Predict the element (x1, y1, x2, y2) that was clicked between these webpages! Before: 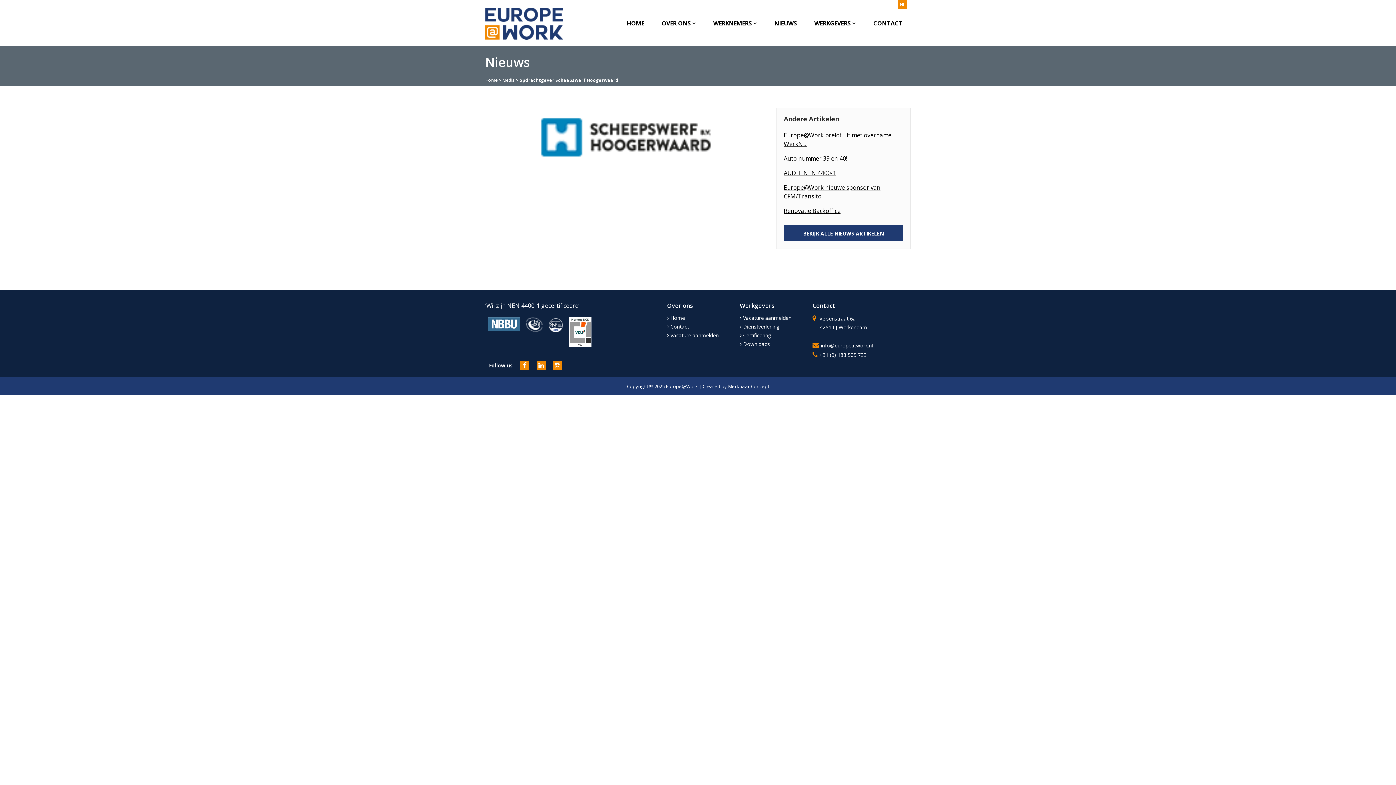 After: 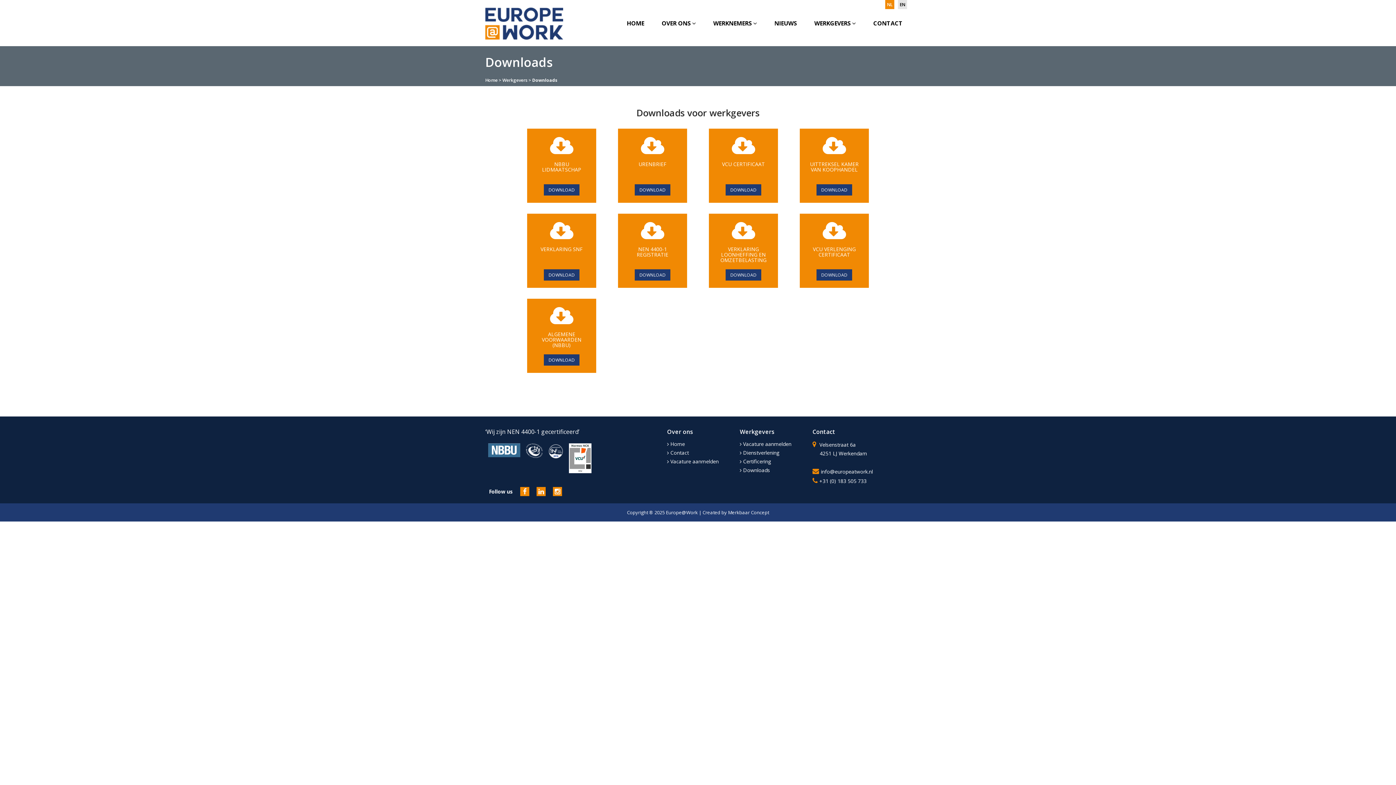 Action: label:  Downloads bbox: (740, 340, 770, 347)